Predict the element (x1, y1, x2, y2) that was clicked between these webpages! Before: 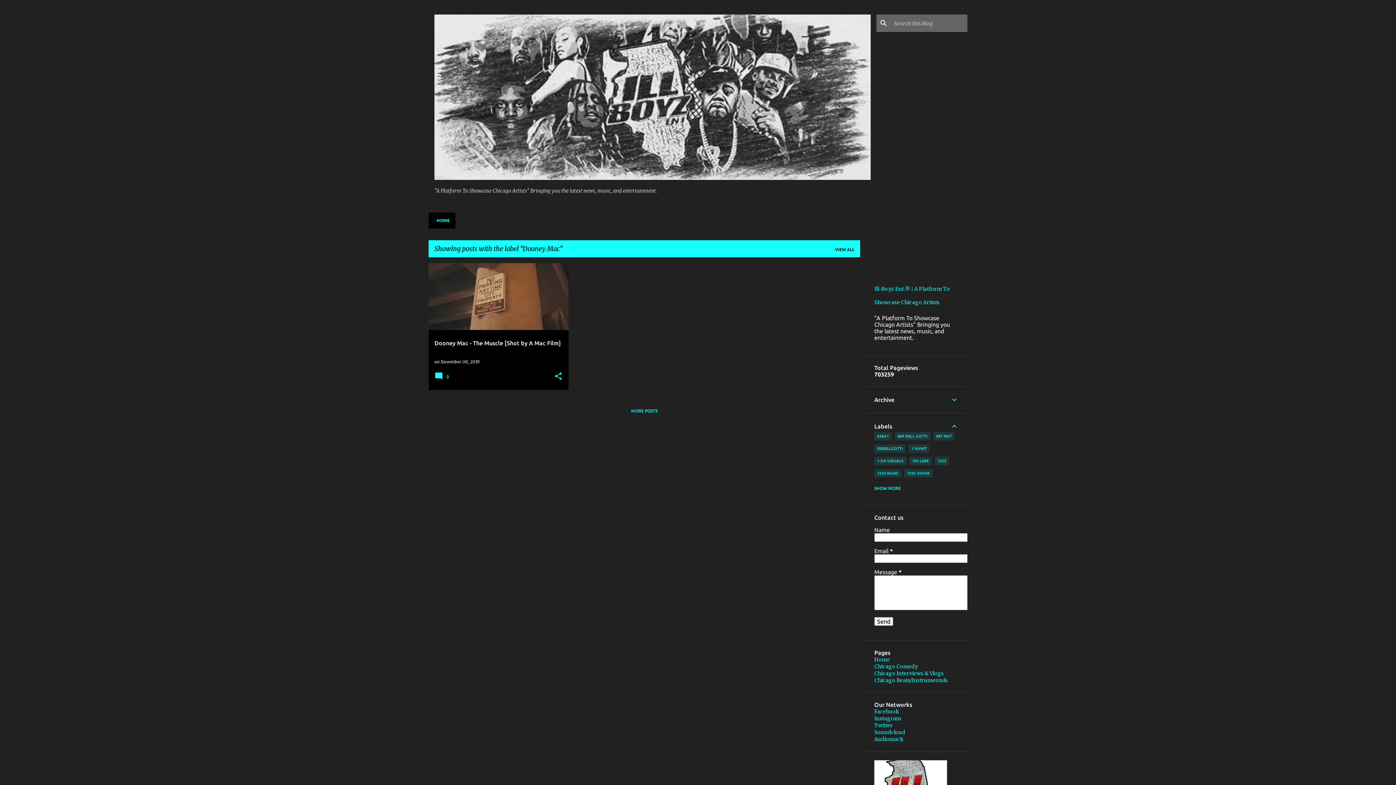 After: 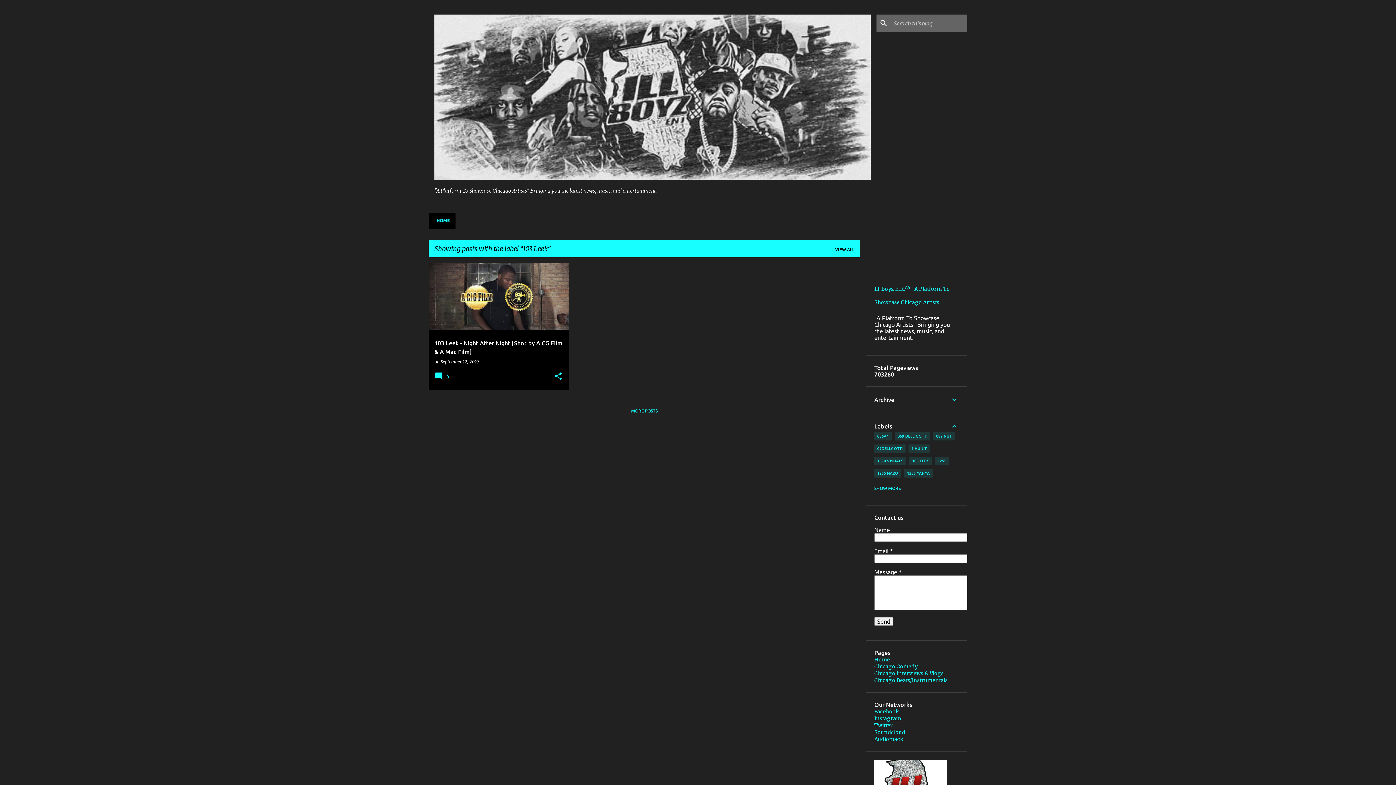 Action: bbox: (909, 457, 932, 465) label: 103 LEEK